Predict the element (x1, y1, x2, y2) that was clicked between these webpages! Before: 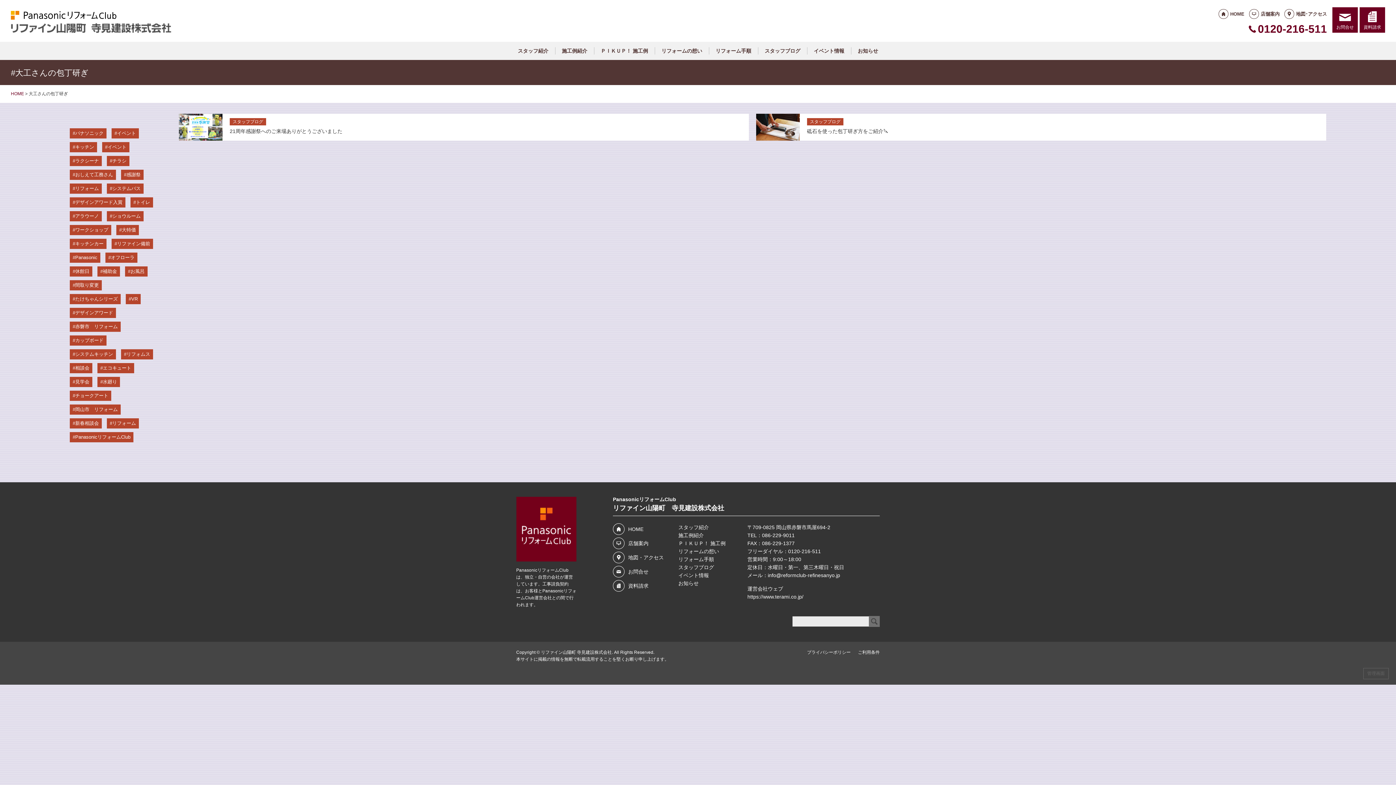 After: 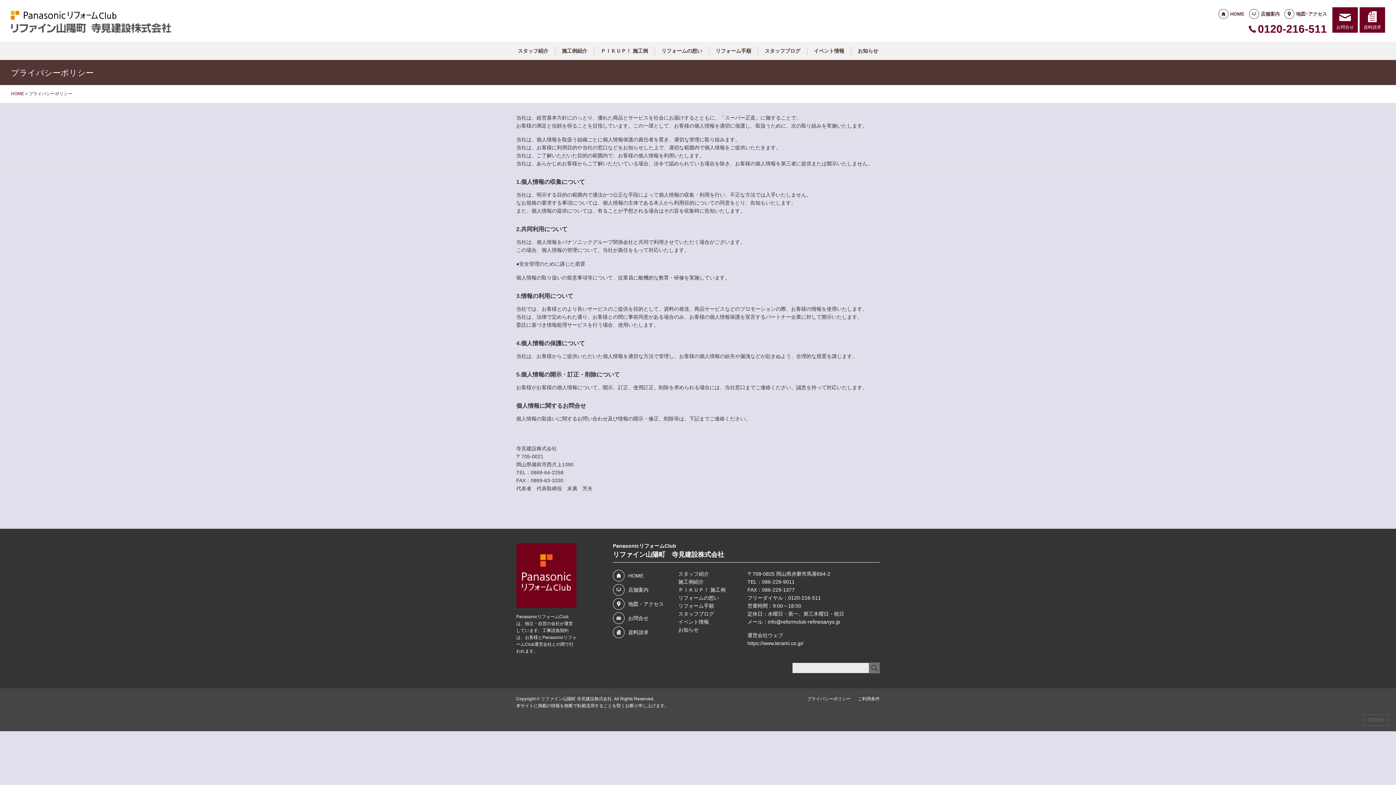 Action: bbox: (807, 650, 850, 655) label: プライバシーポリシー